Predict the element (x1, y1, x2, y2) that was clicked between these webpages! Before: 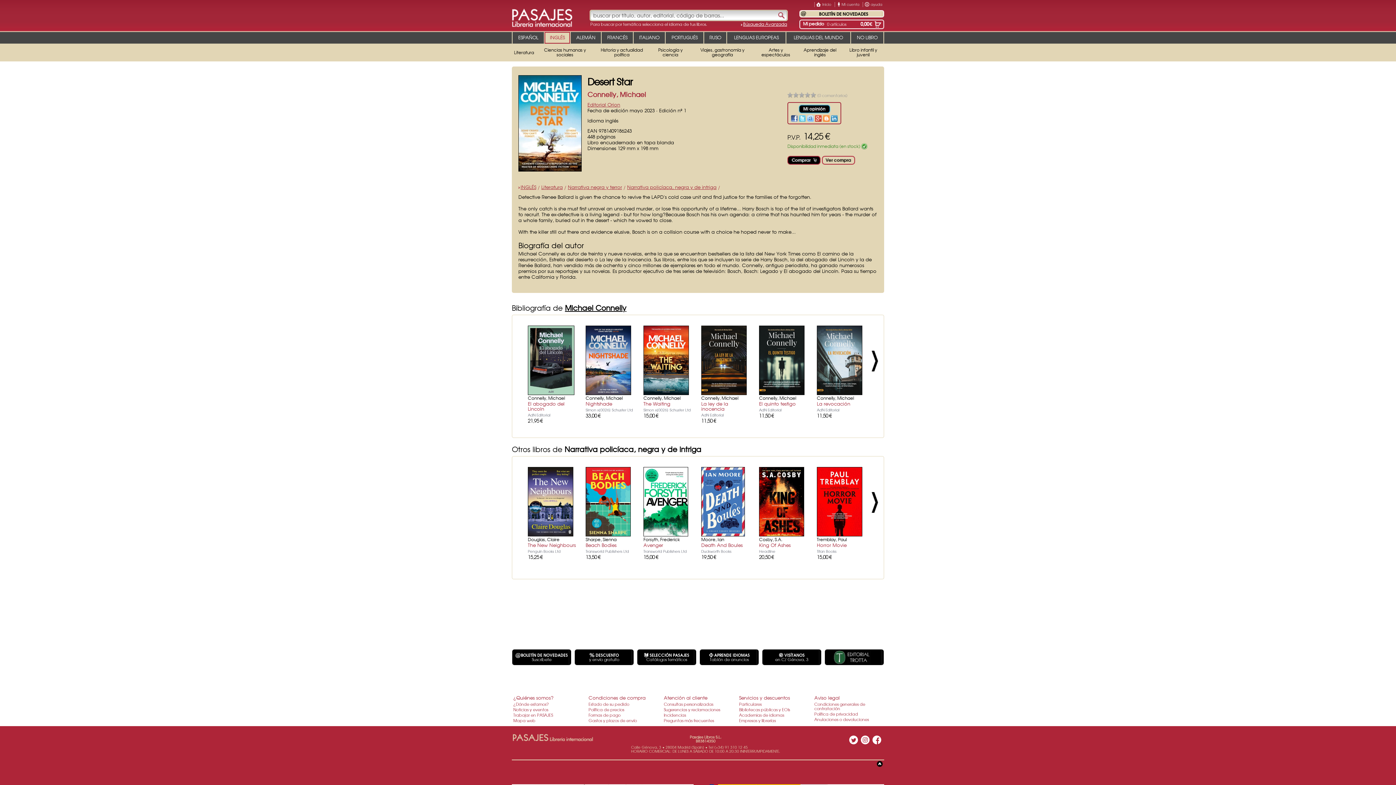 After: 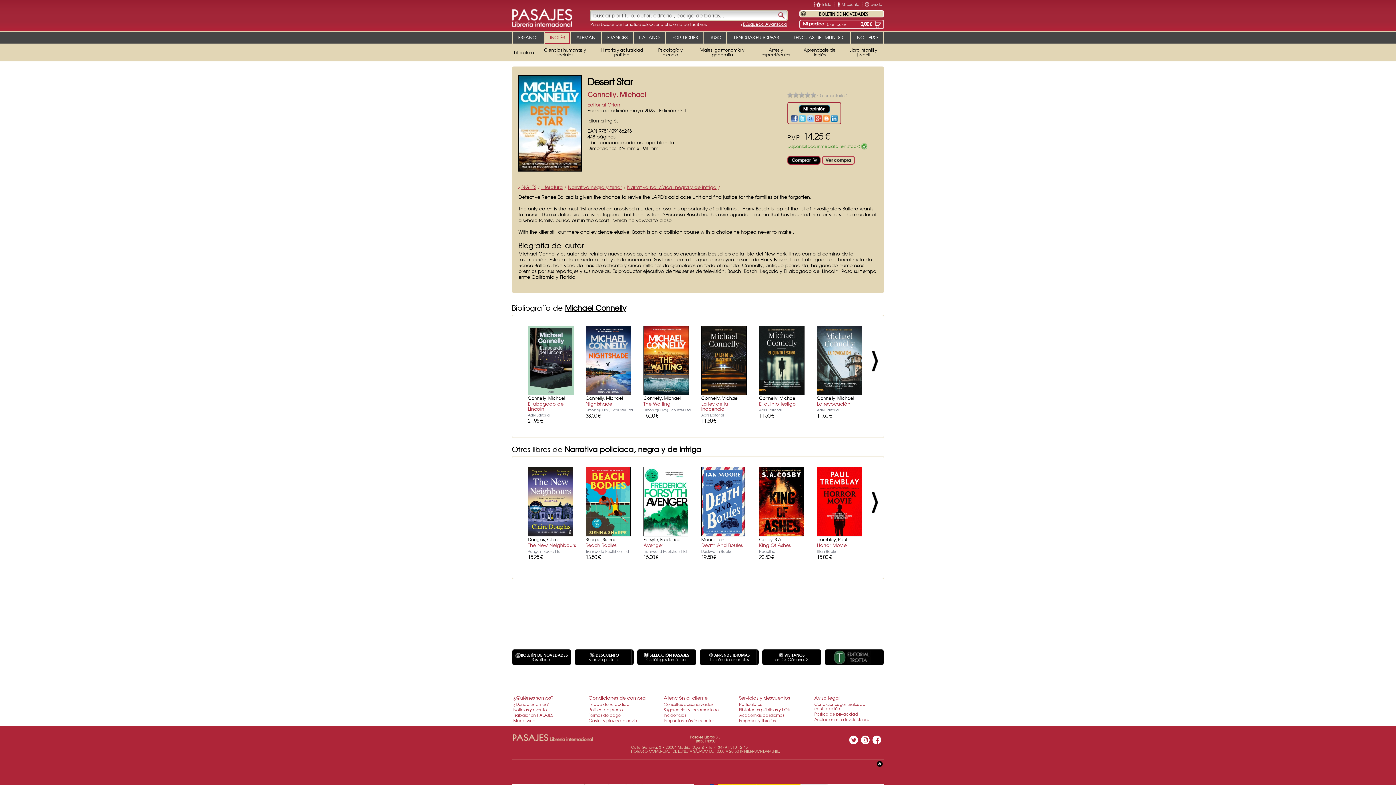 Action: bbox: (823, 115, 829, 121)